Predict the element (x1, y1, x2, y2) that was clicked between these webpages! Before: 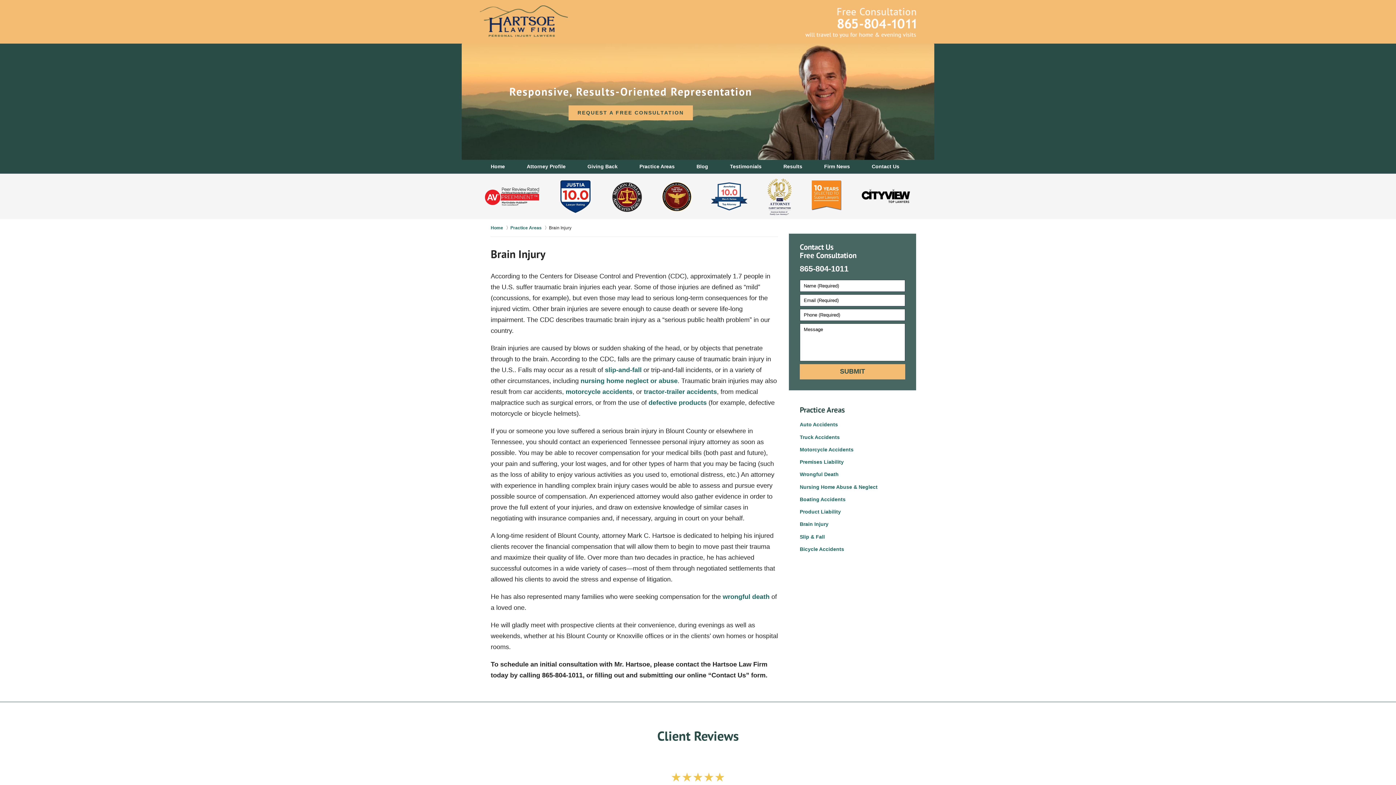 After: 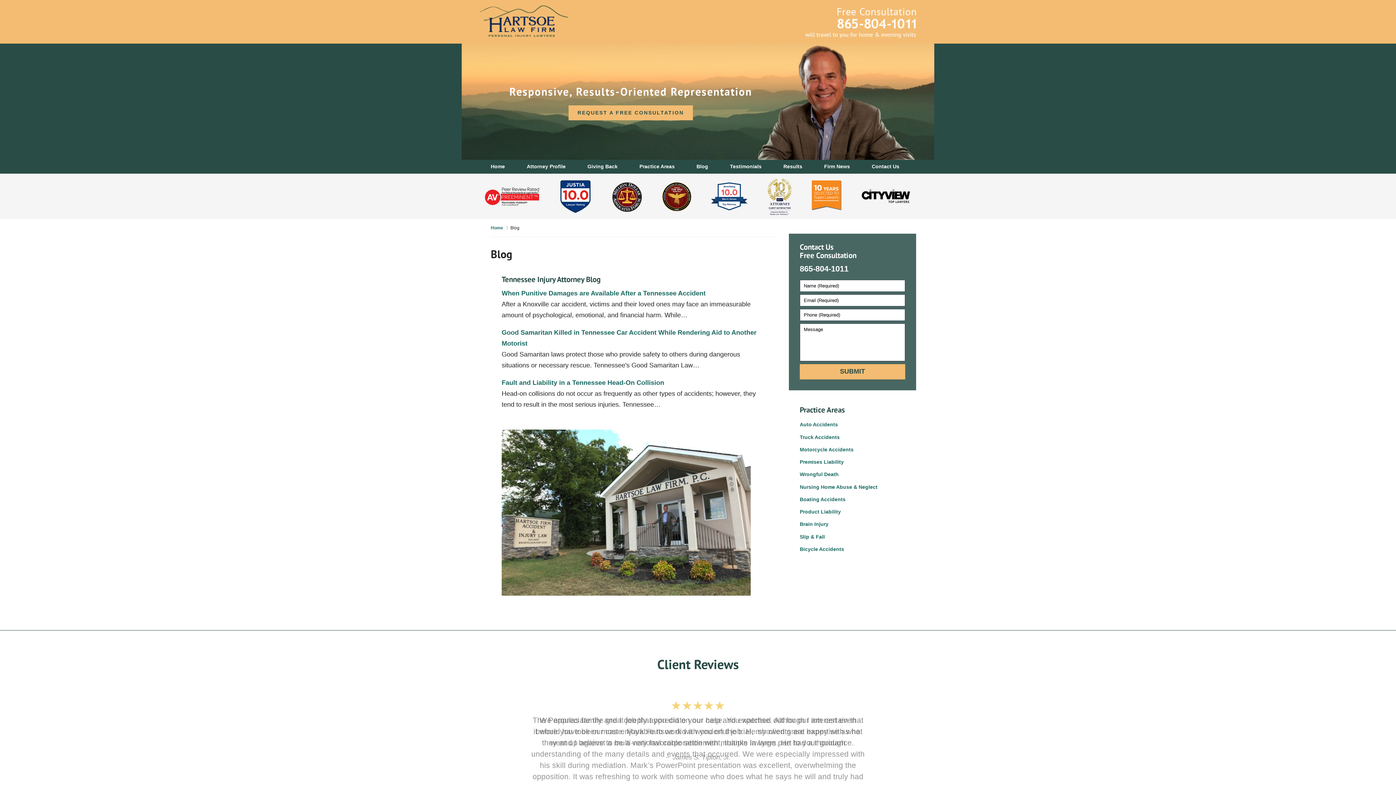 Action: label: Blog bbox: (685, 160, 719, 173)